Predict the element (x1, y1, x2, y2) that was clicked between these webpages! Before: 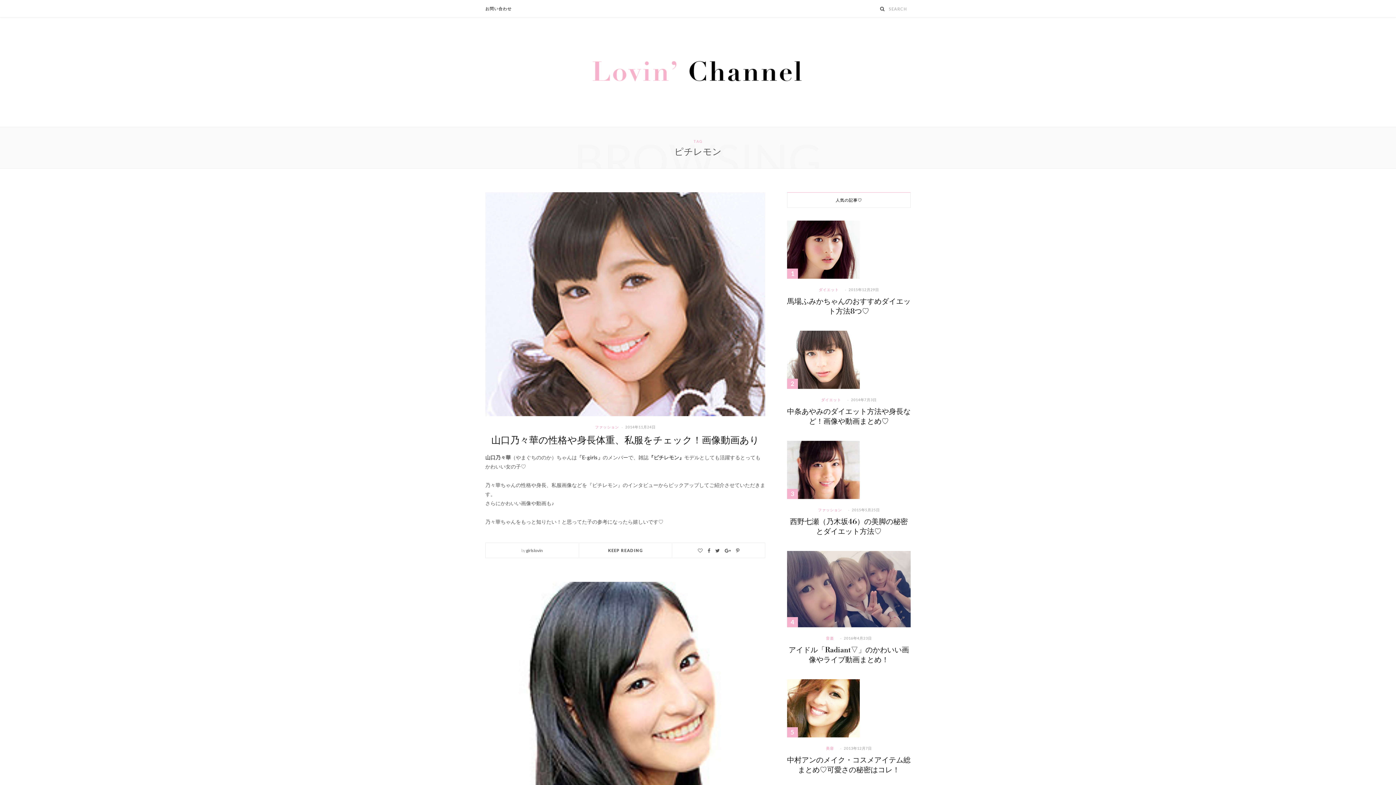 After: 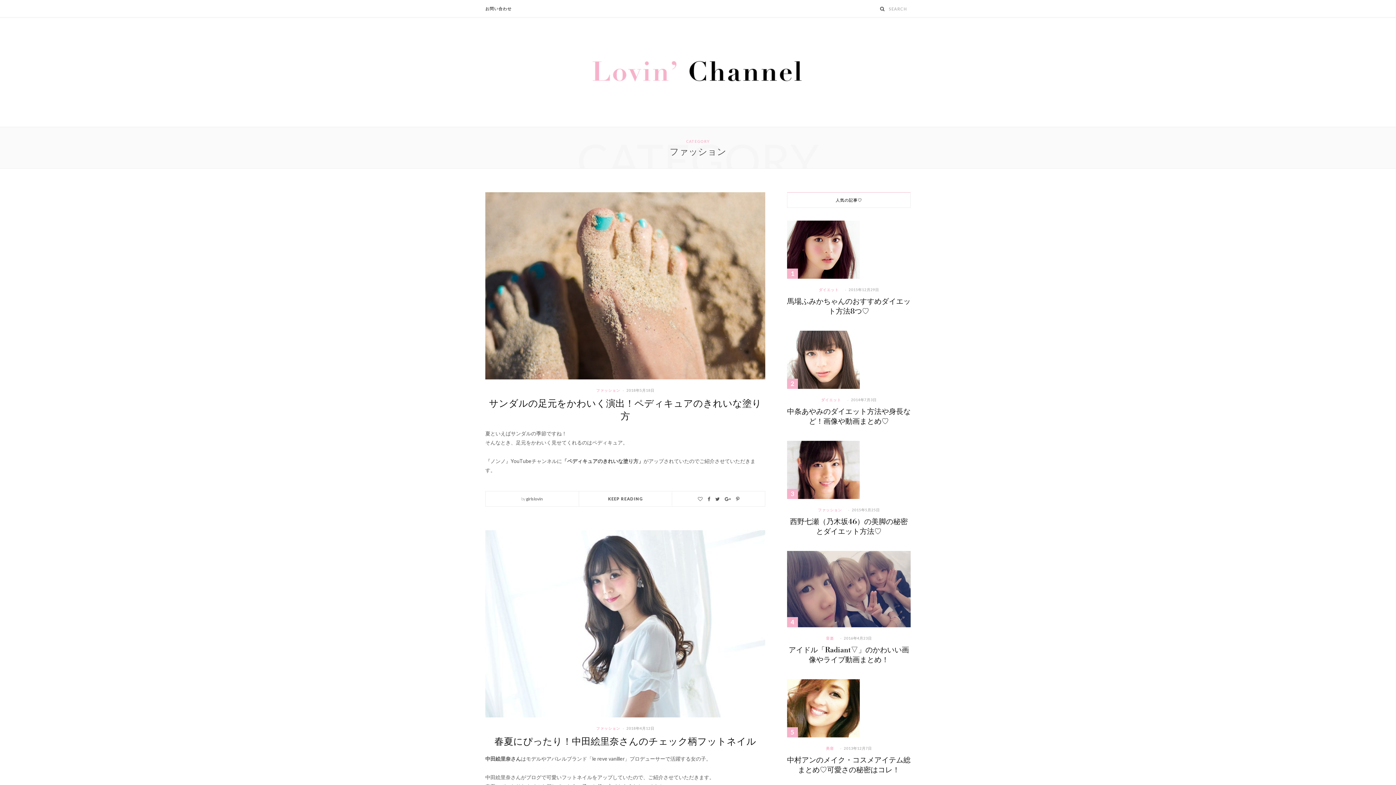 Action: bbox: (818, 508, 842, 512) label: ファッション